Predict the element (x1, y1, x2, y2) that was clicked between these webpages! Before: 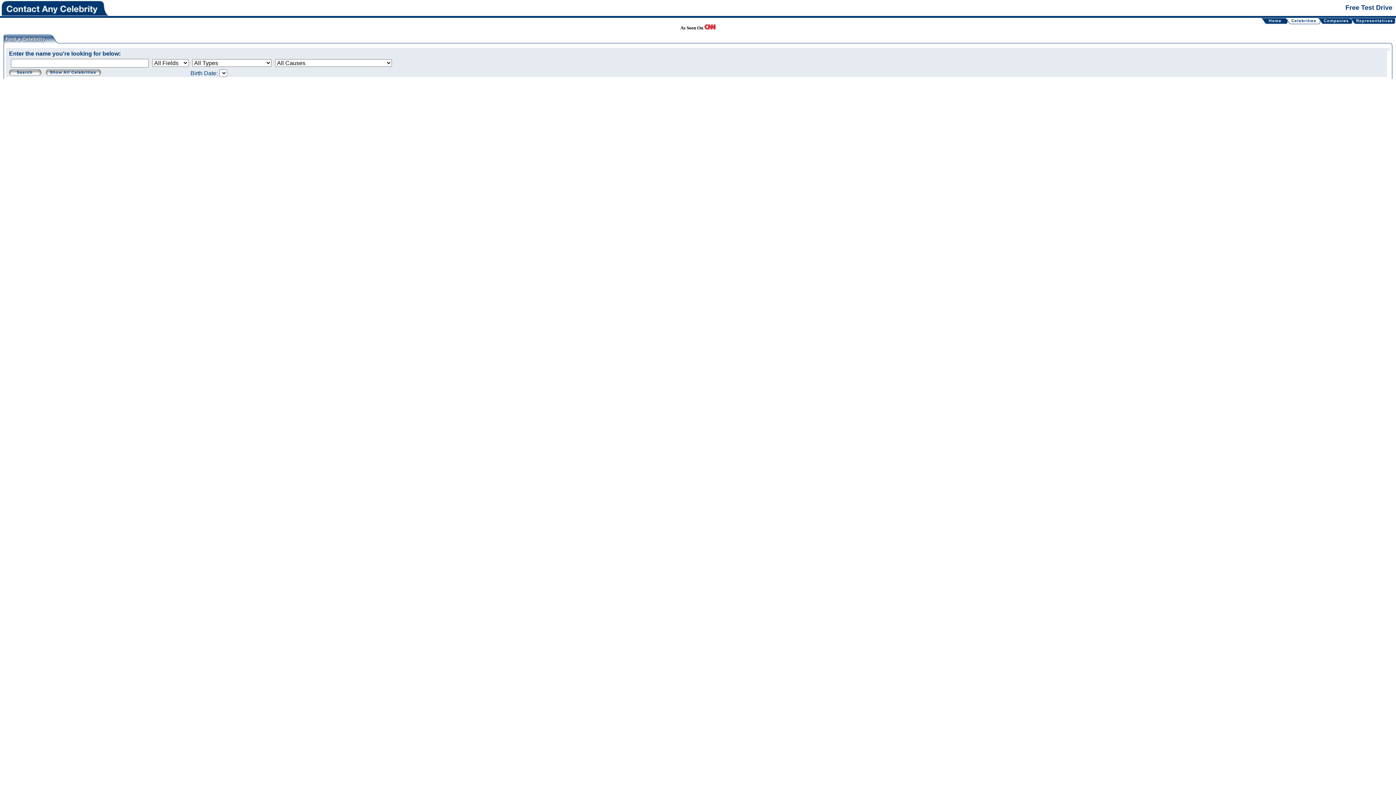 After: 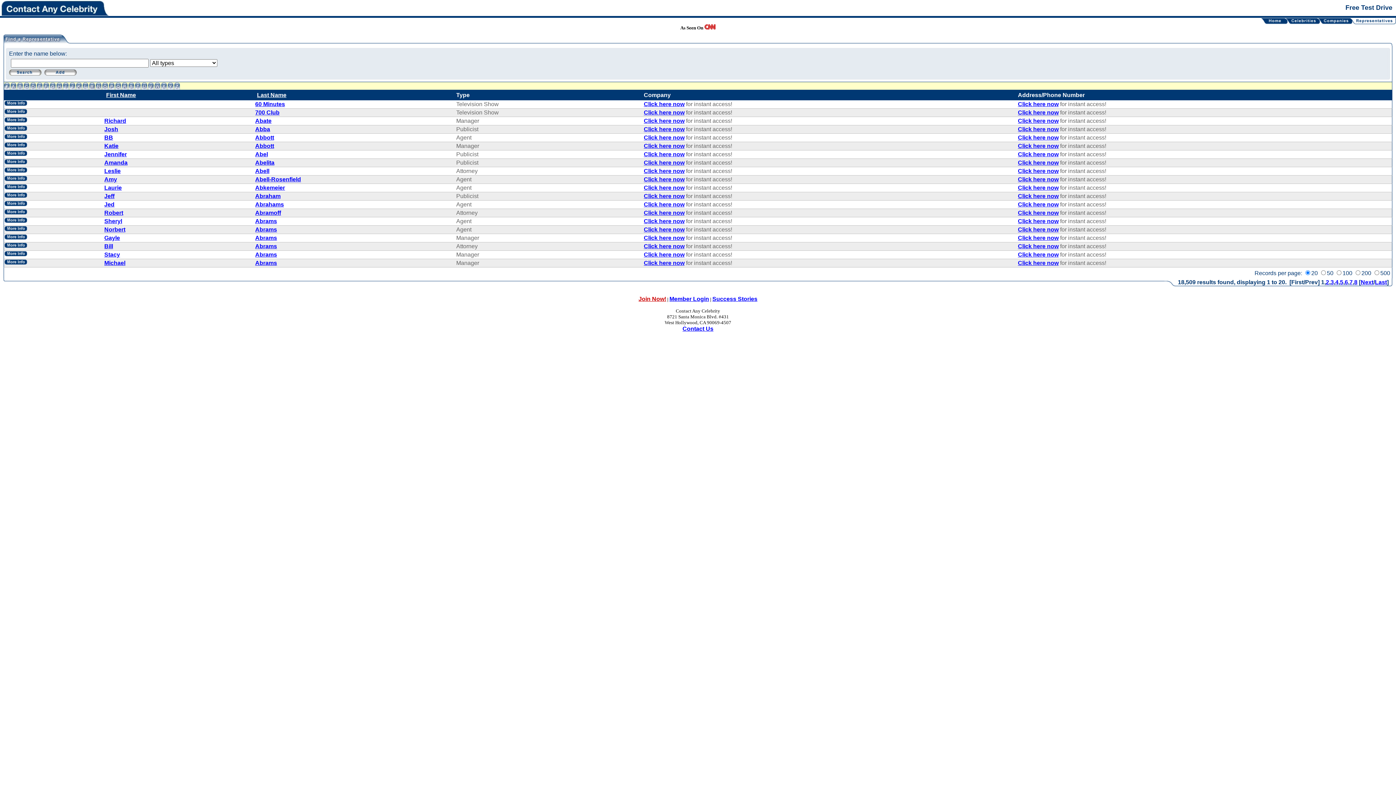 Action: bbox: (1355, 19, 1393, 25)